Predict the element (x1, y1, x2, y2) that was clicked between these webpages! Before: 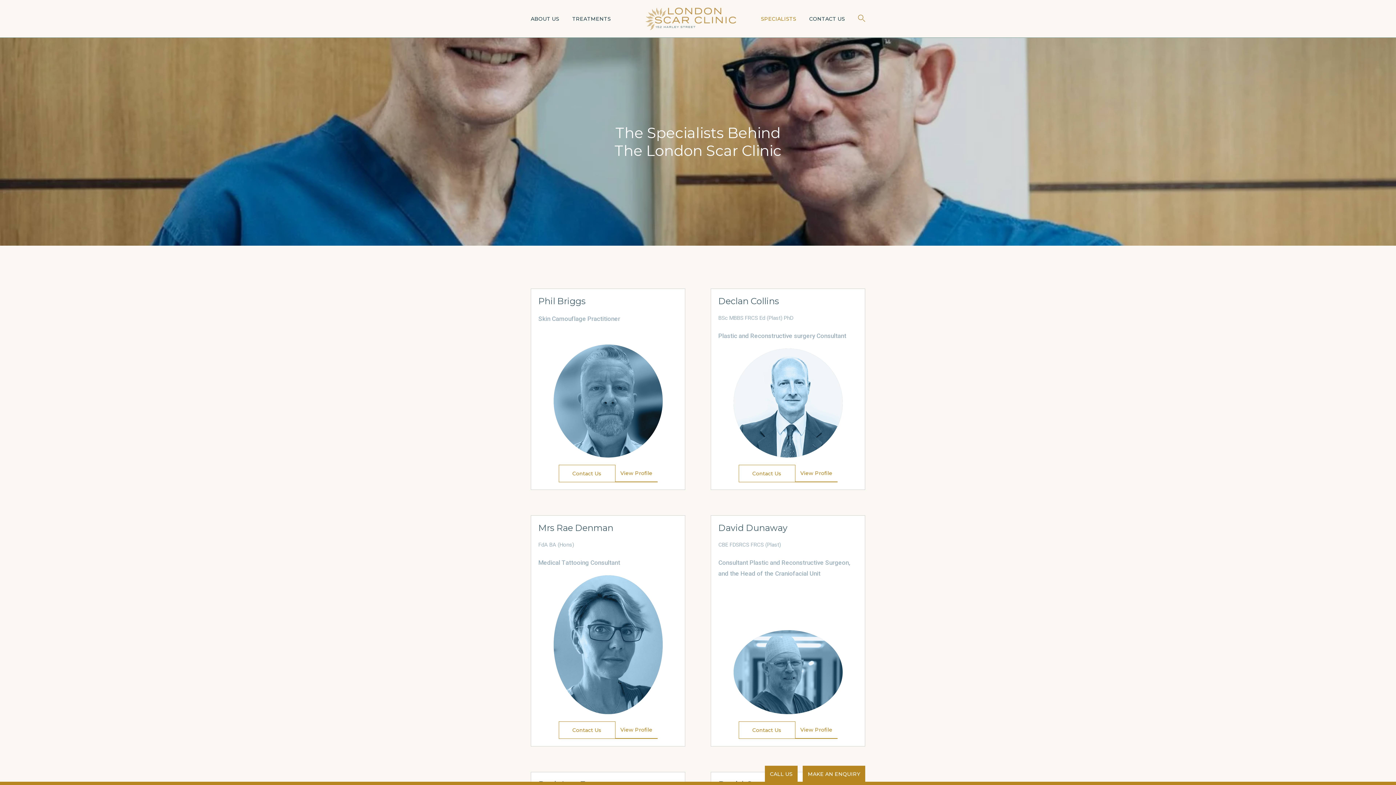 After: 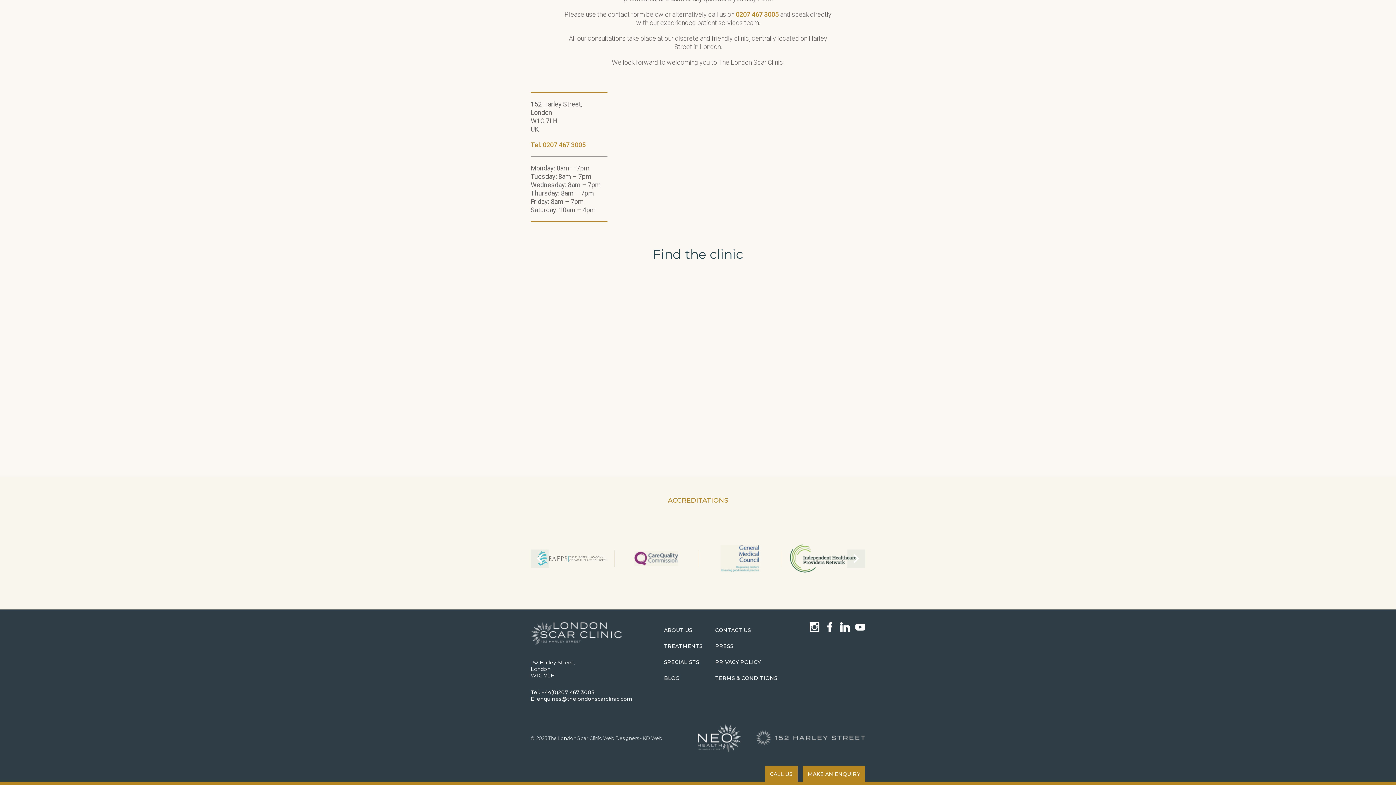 Action: label: MAKE AN ENQUIRY bbox: (802, 766, 865, 782)